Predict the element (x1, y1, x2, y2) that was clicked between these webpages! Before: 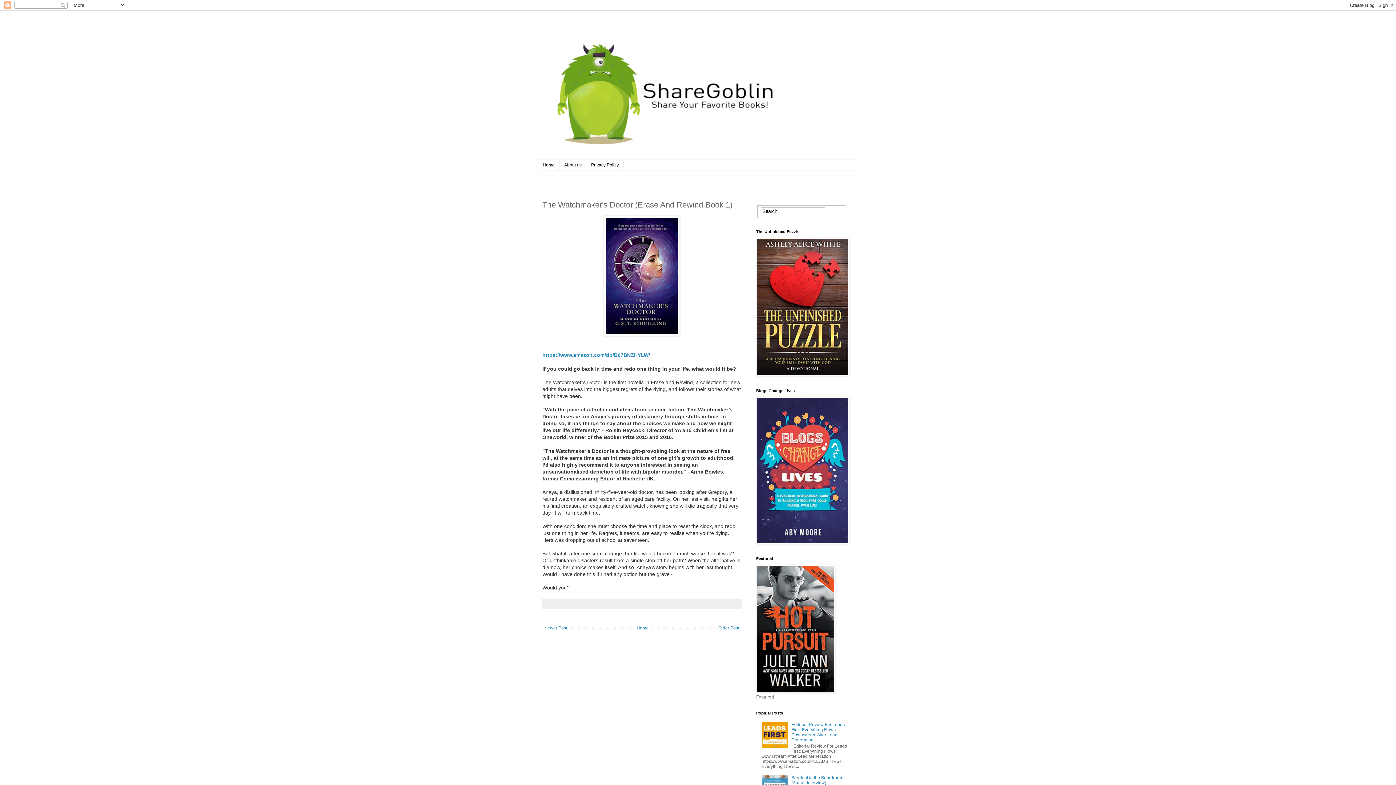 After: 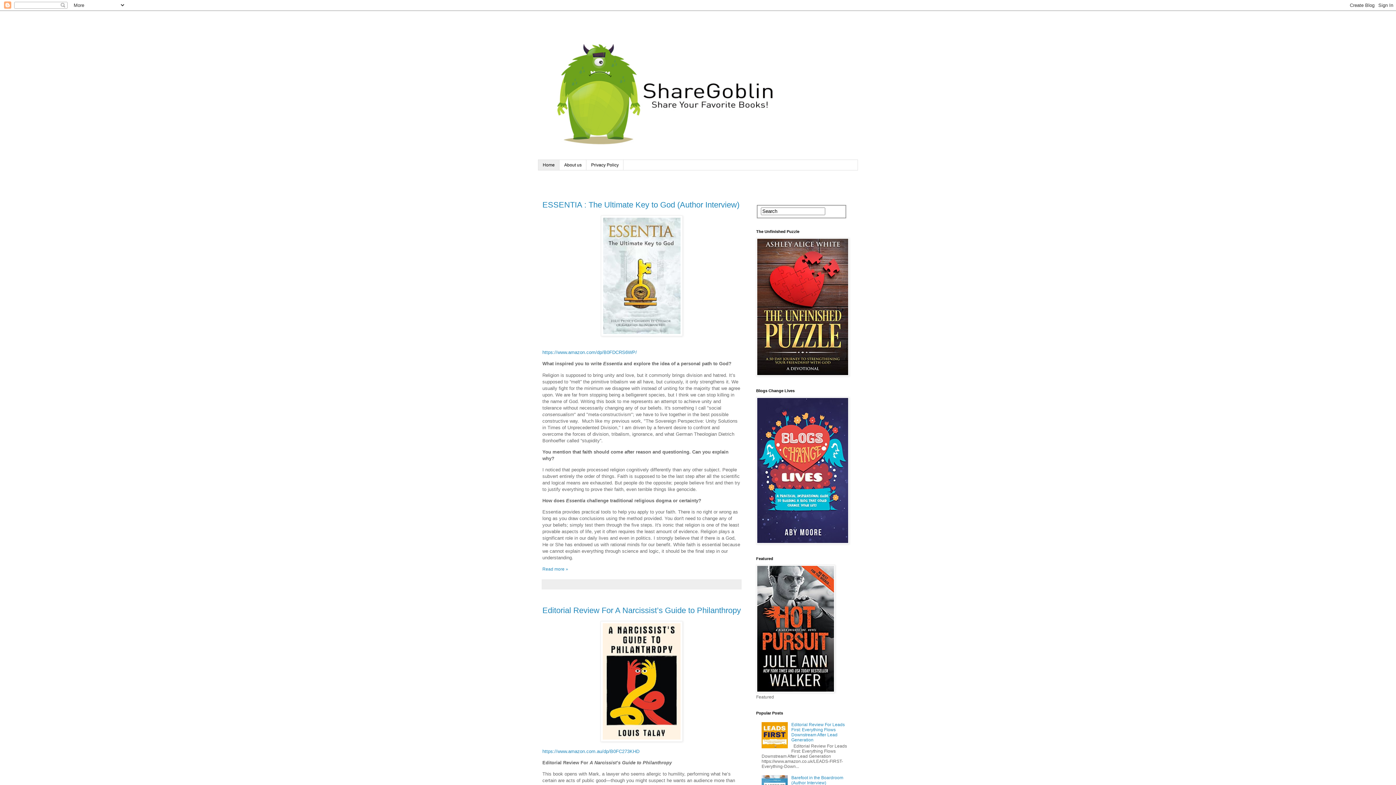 Action: bbox: (635, 624, 650, 632) label: Home